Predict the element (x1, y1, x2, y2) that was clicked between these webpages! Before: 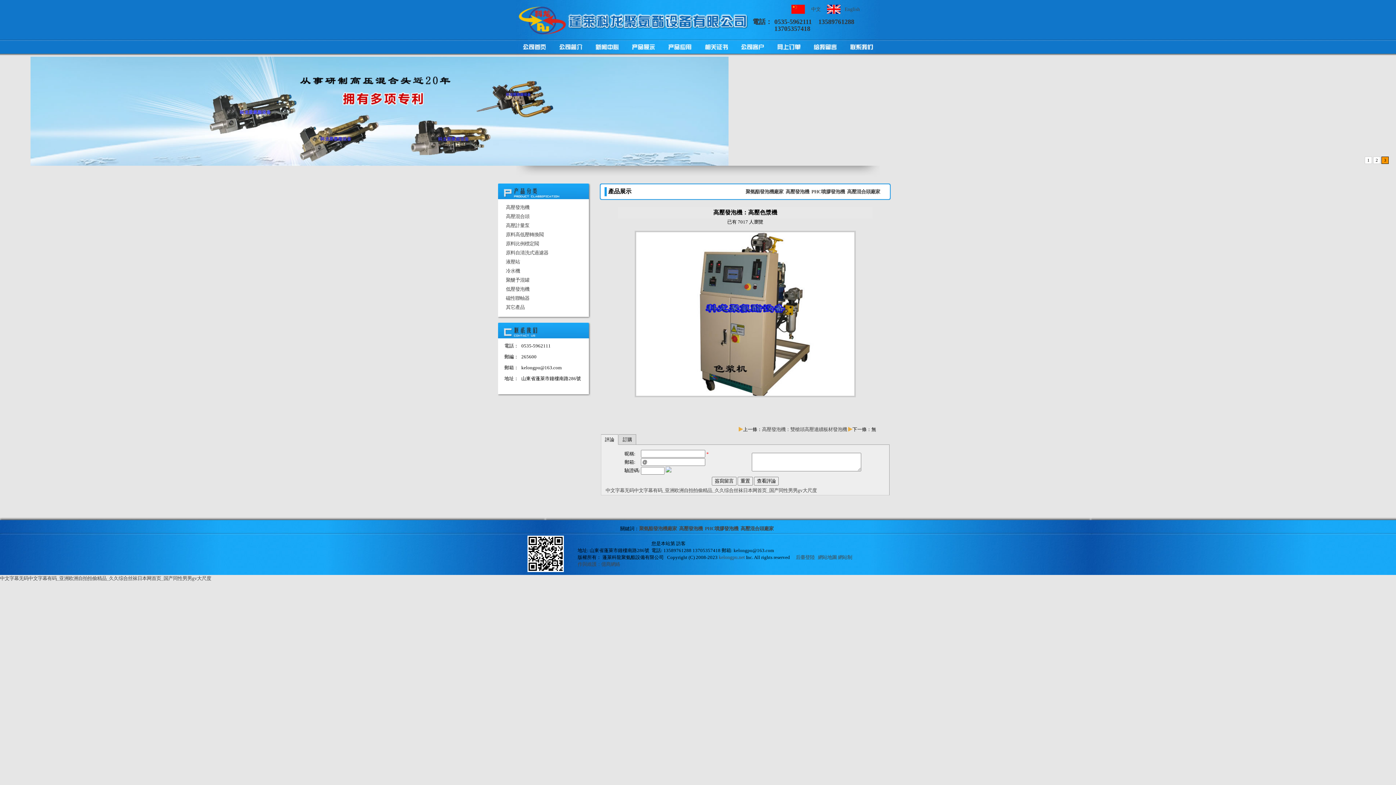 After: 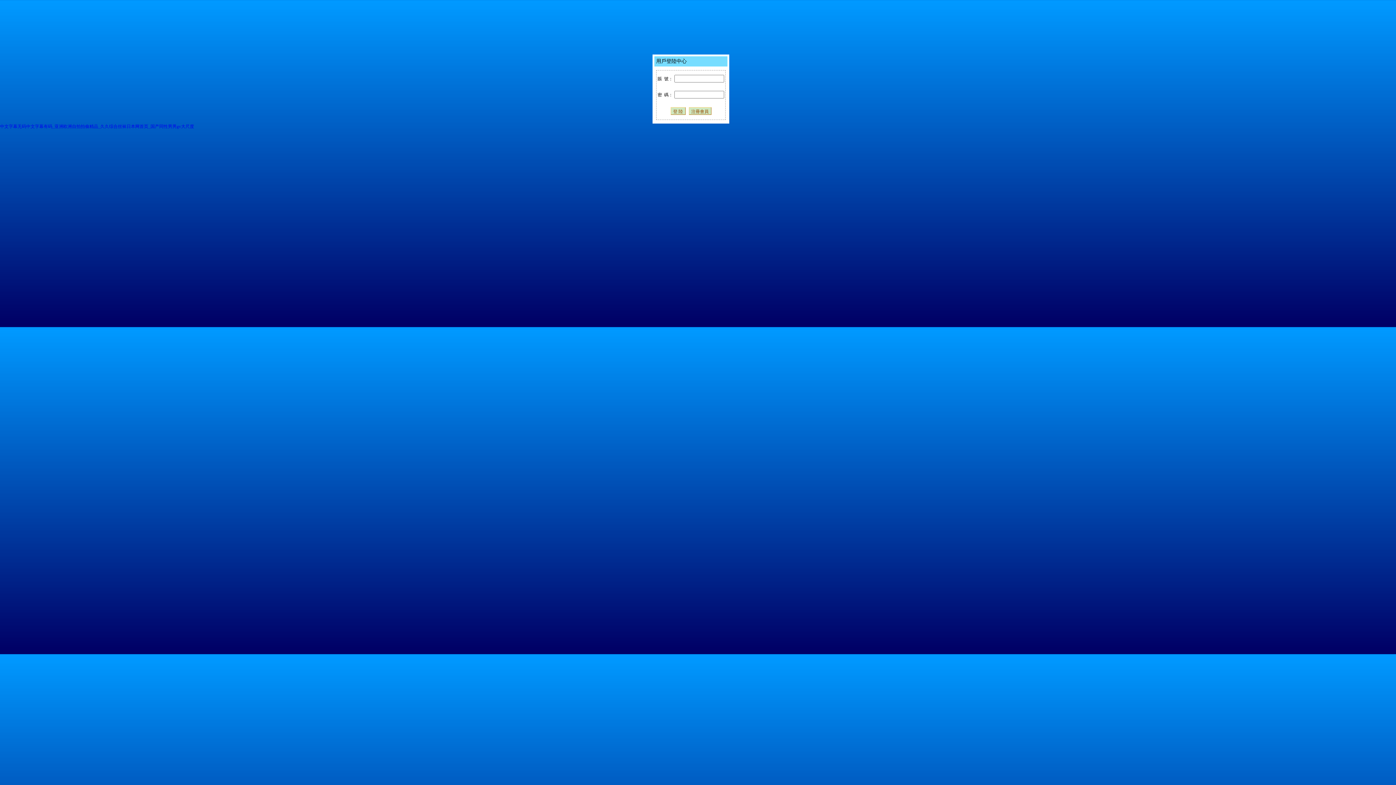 Action: bbox: (791, 554, 796, 560) label: 　